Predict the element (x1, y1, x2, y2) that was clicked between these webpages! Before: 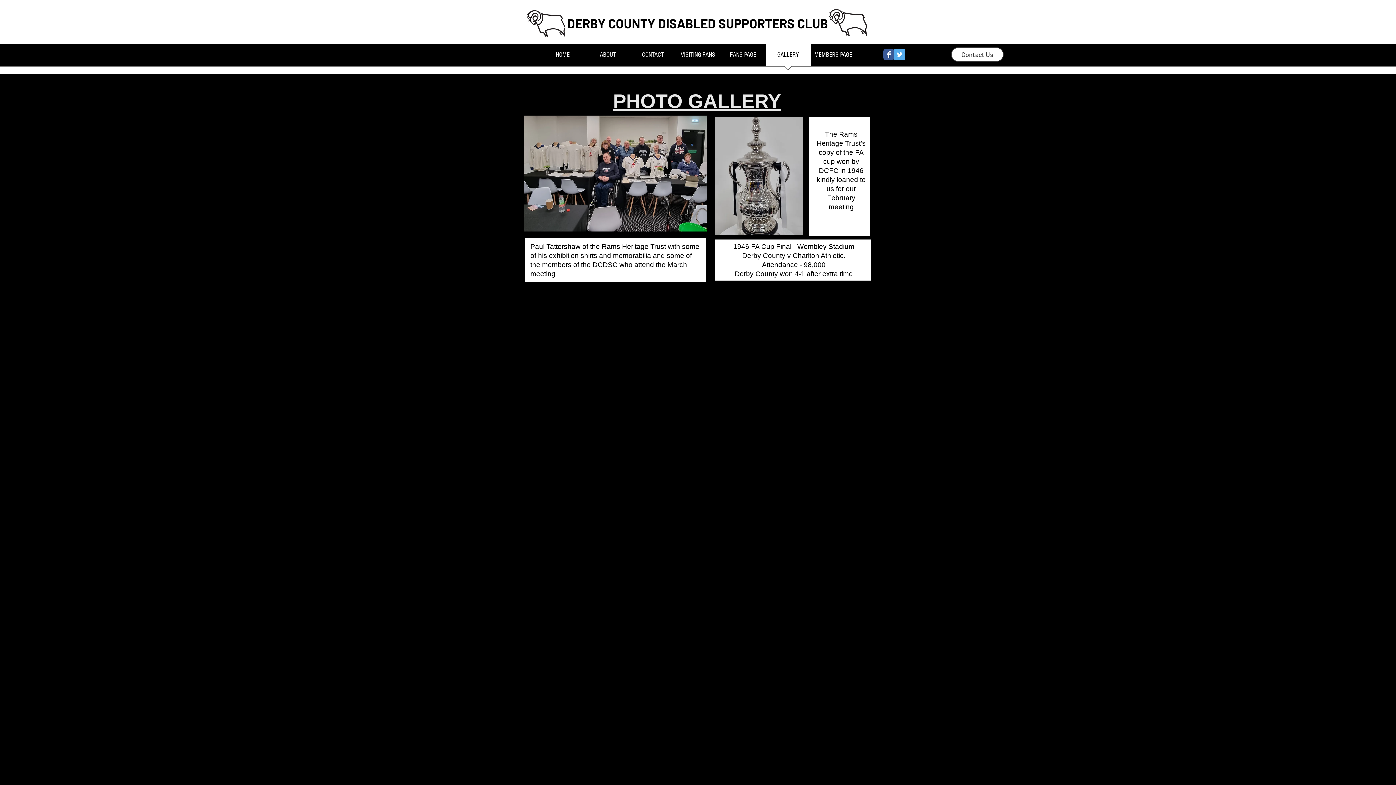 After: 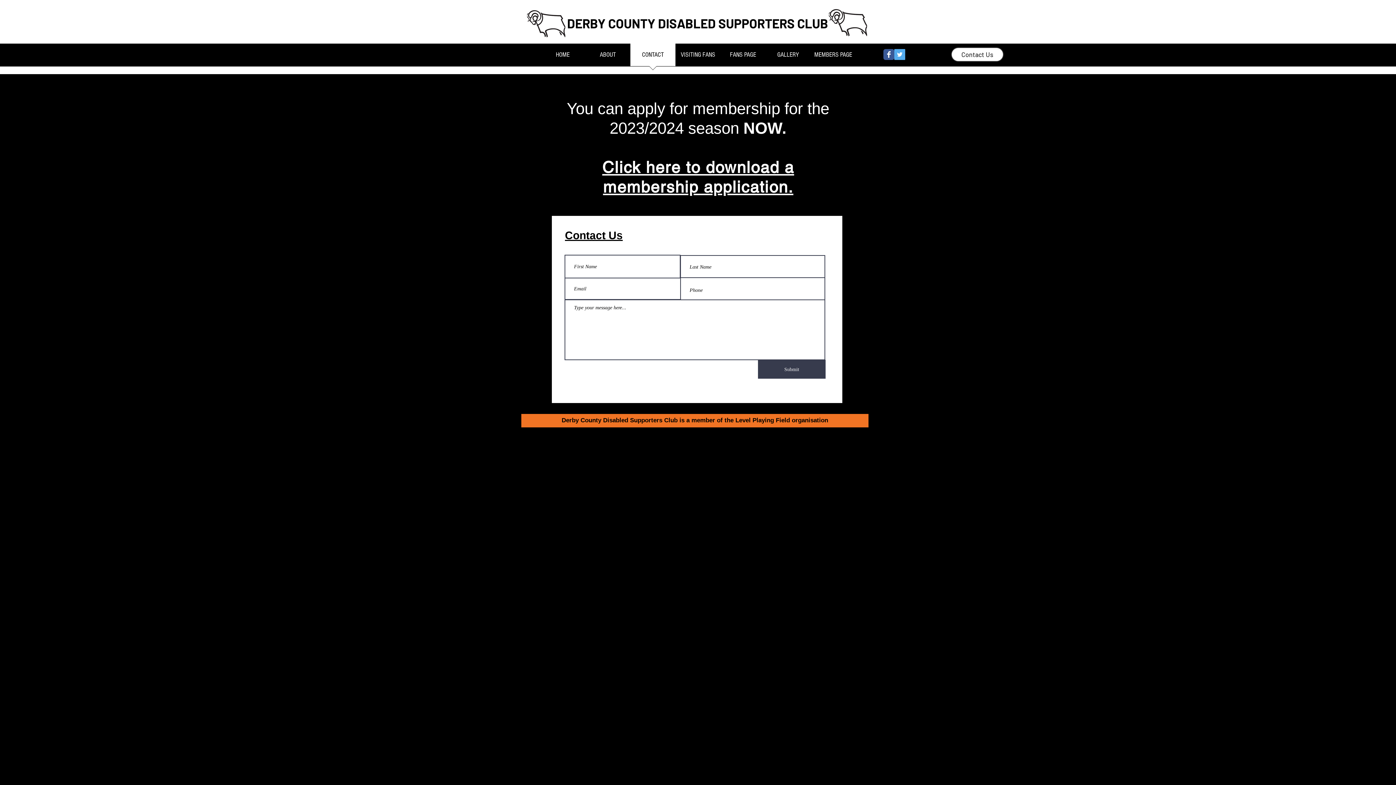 Action: bbox: (630, 43, 675, 70) label: CONTACT